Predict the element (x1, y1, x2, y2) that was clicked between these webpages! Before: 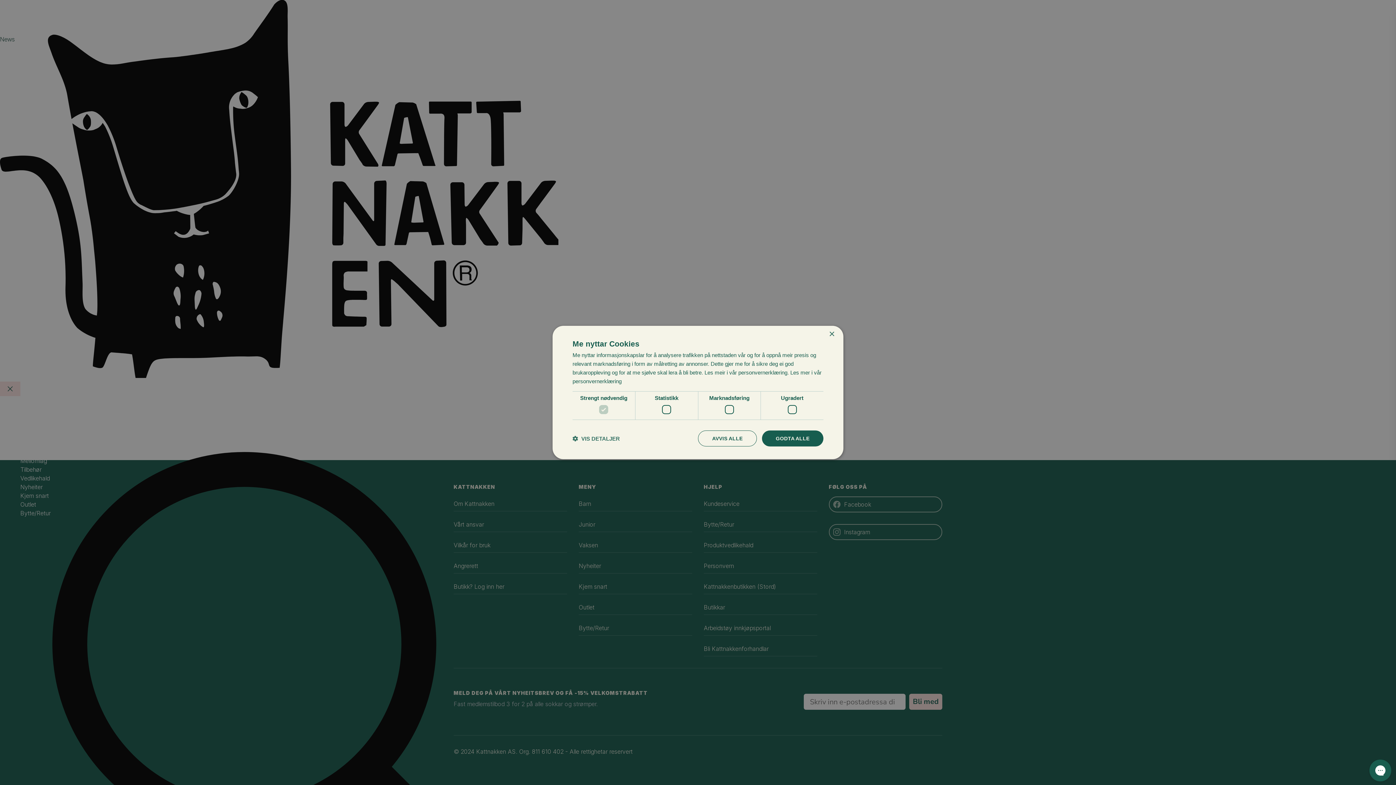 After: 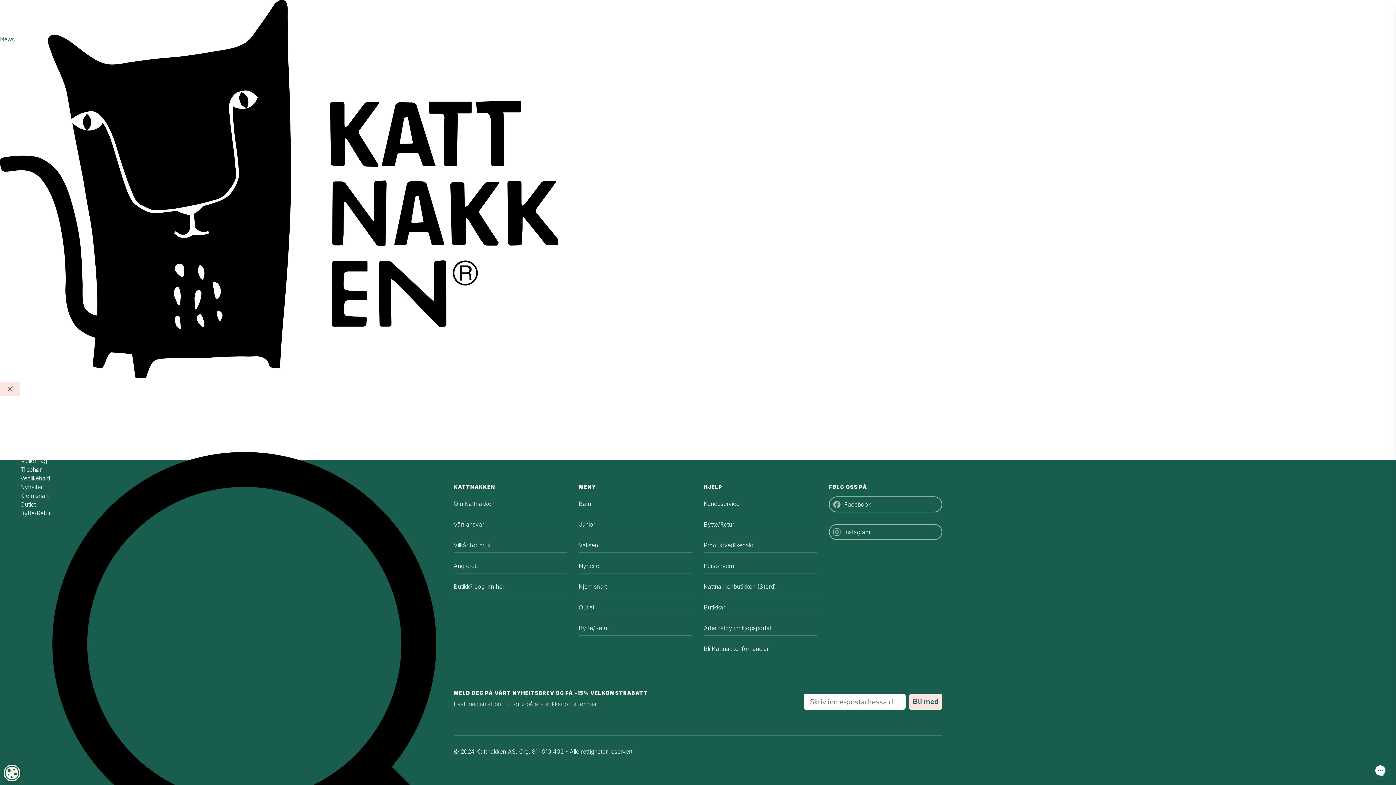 Action: bbox: (829, 331, 834, 337) label: Close